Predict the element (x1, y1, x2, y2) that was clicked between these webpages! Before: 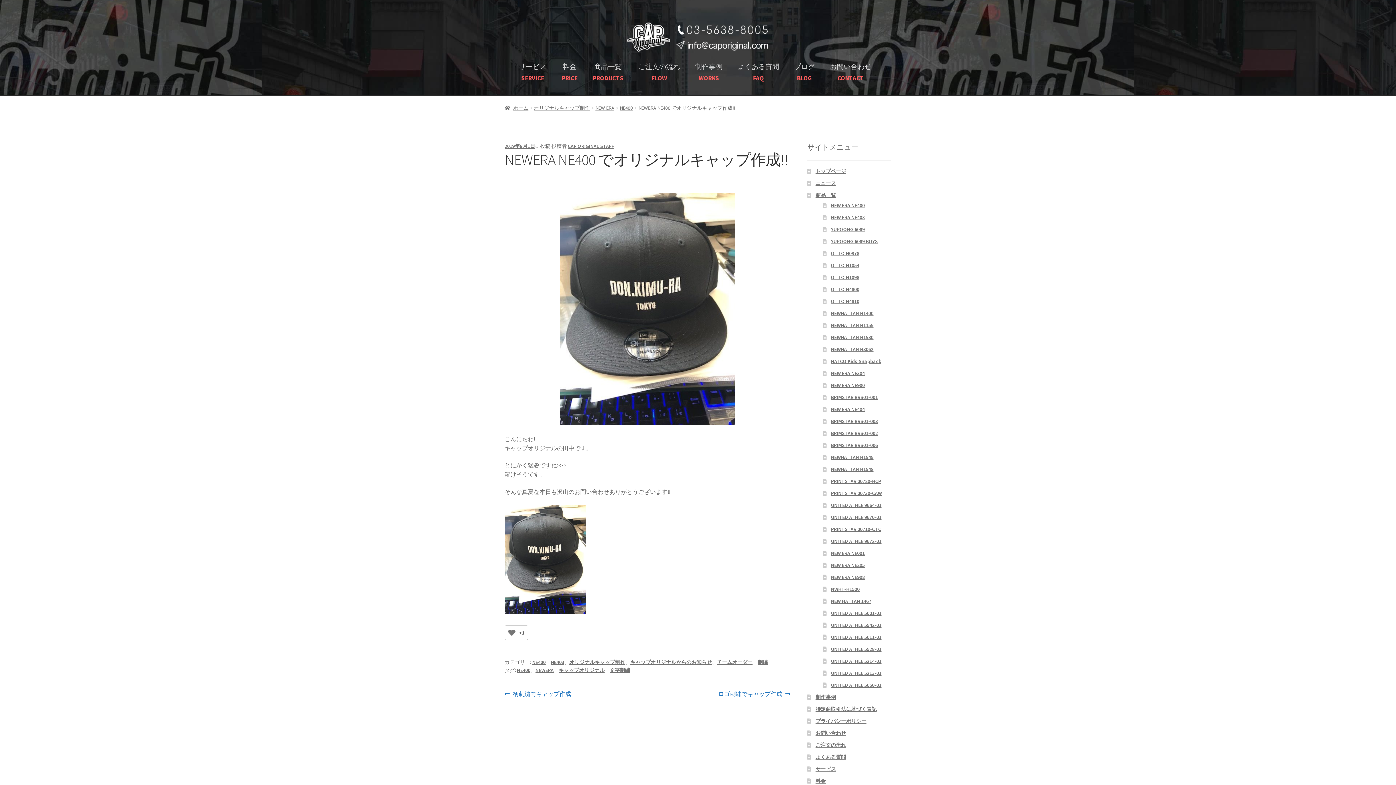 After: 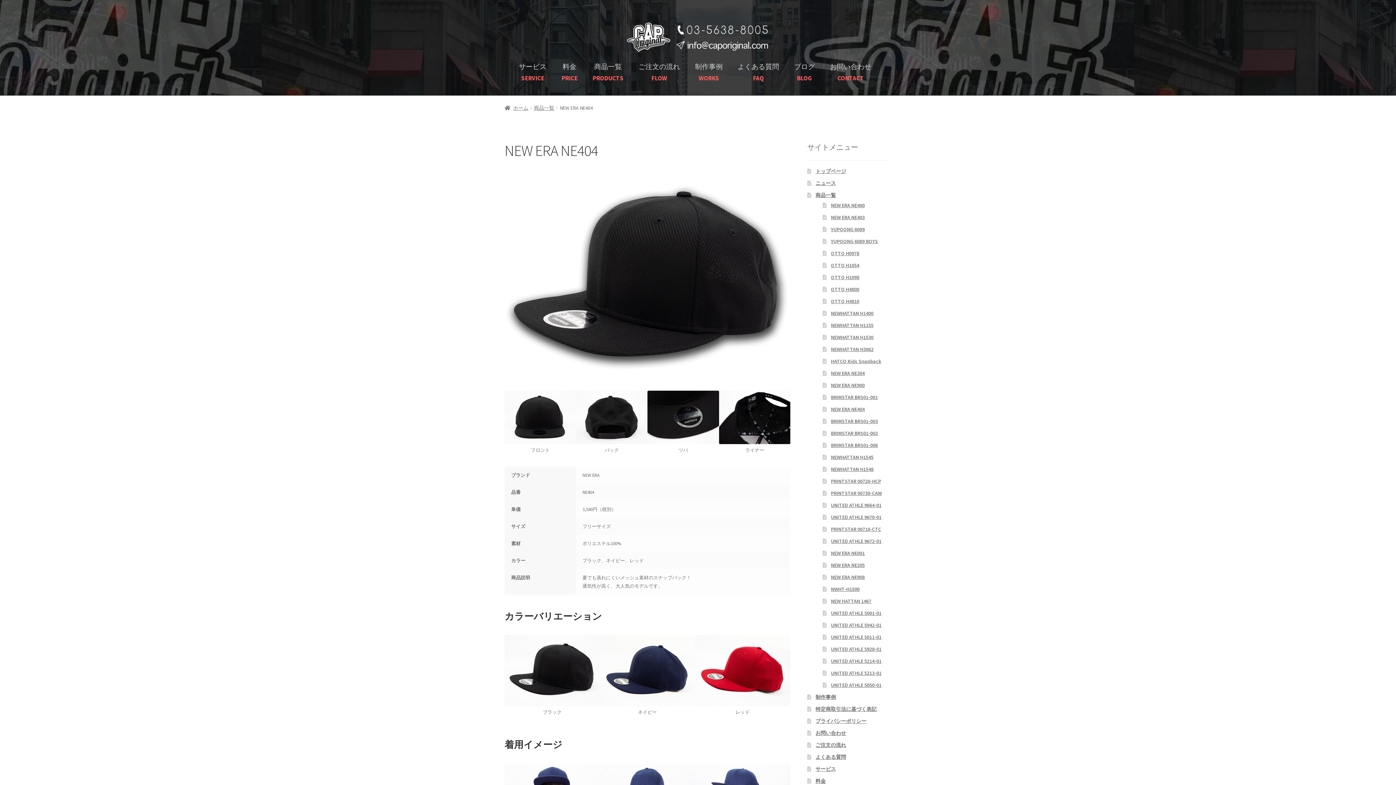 Action: bbox: (831, 406, 865, 412) label: NEW ERA NE404